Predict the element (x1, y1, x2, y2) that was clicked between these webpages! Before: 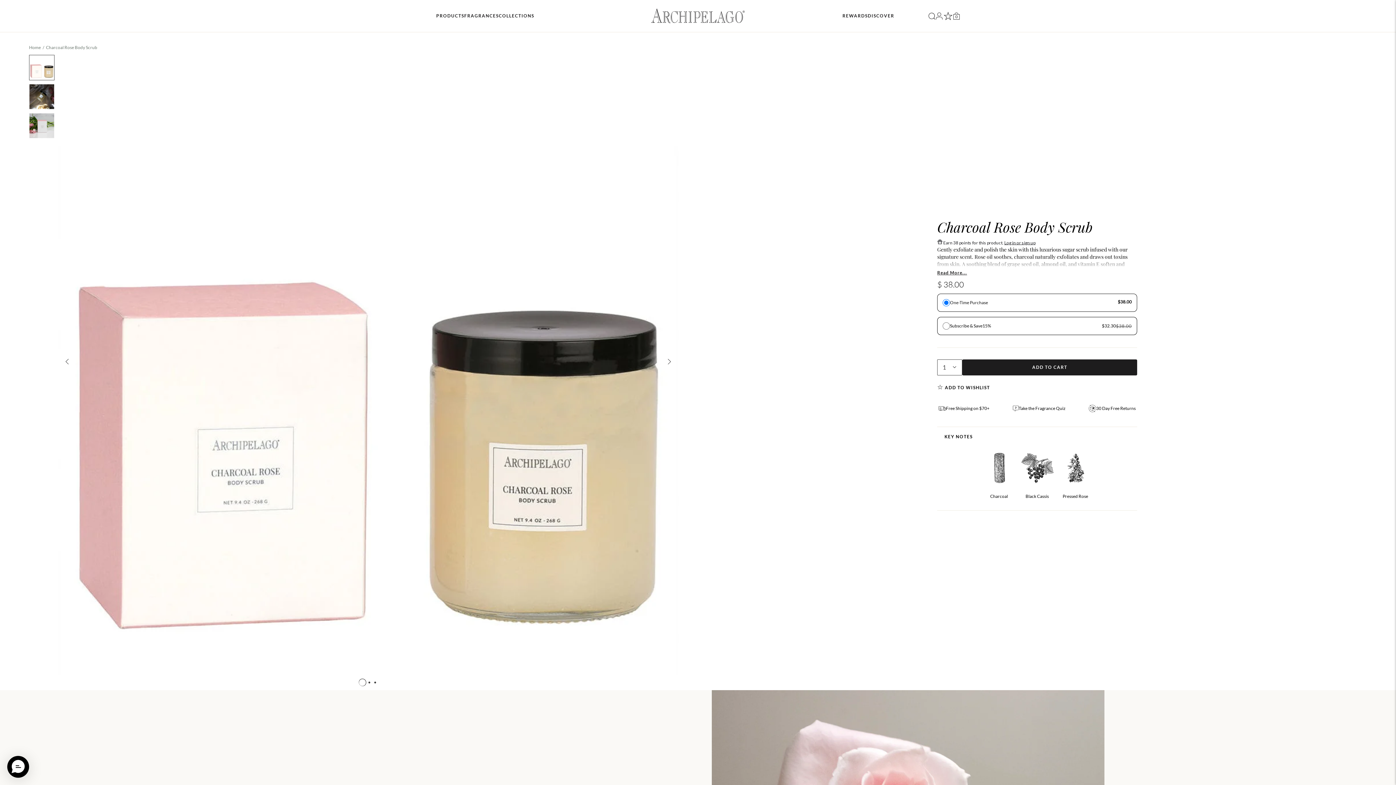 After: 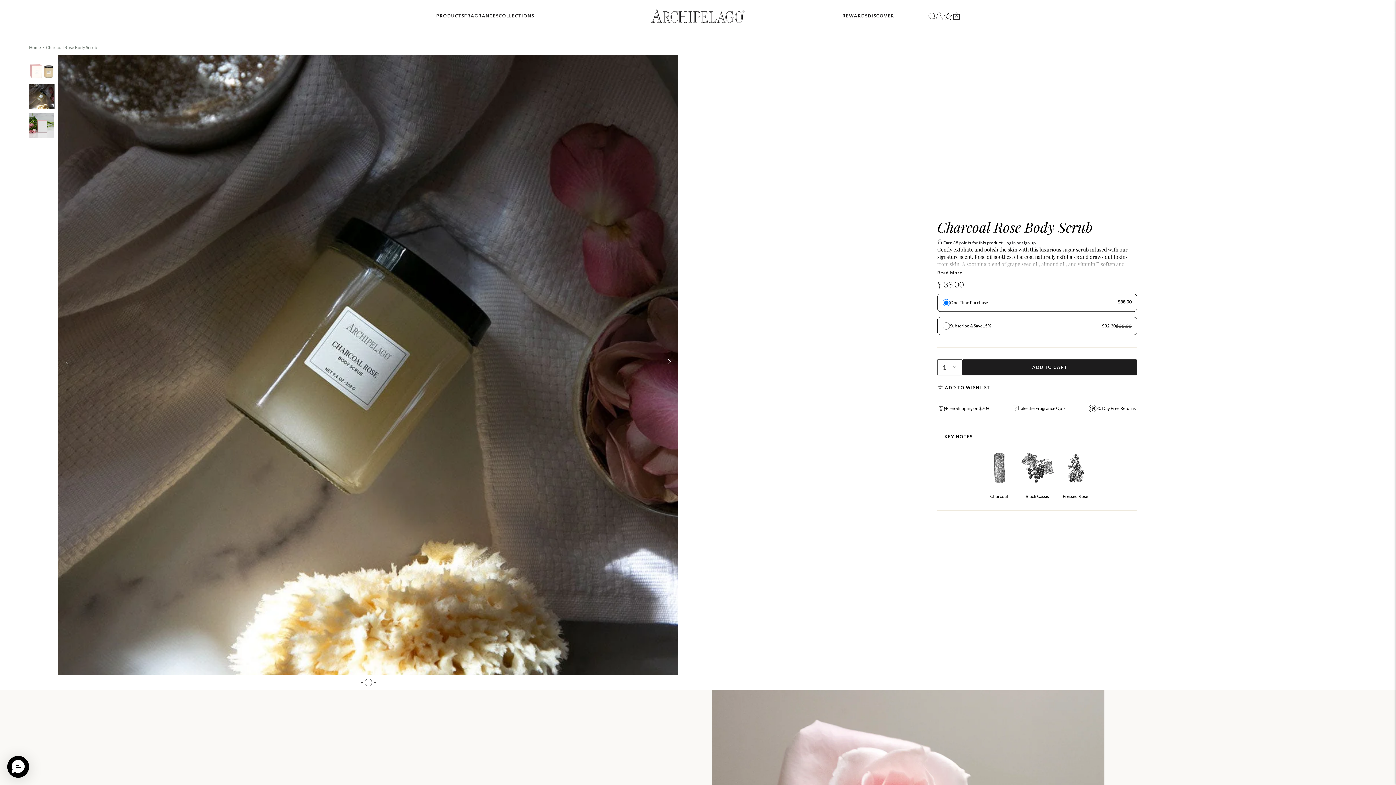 Action: bbox: (660, 54, 678, 675) label: Next